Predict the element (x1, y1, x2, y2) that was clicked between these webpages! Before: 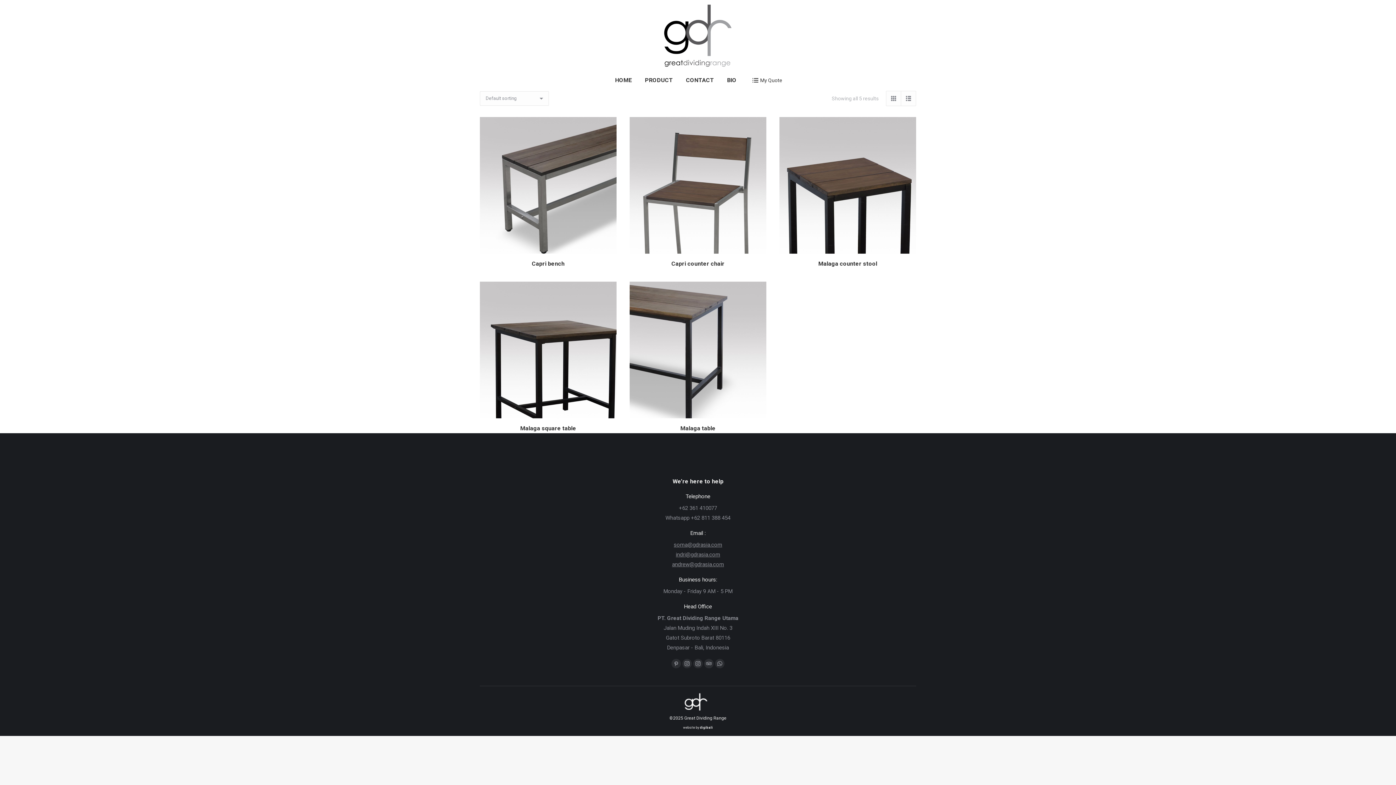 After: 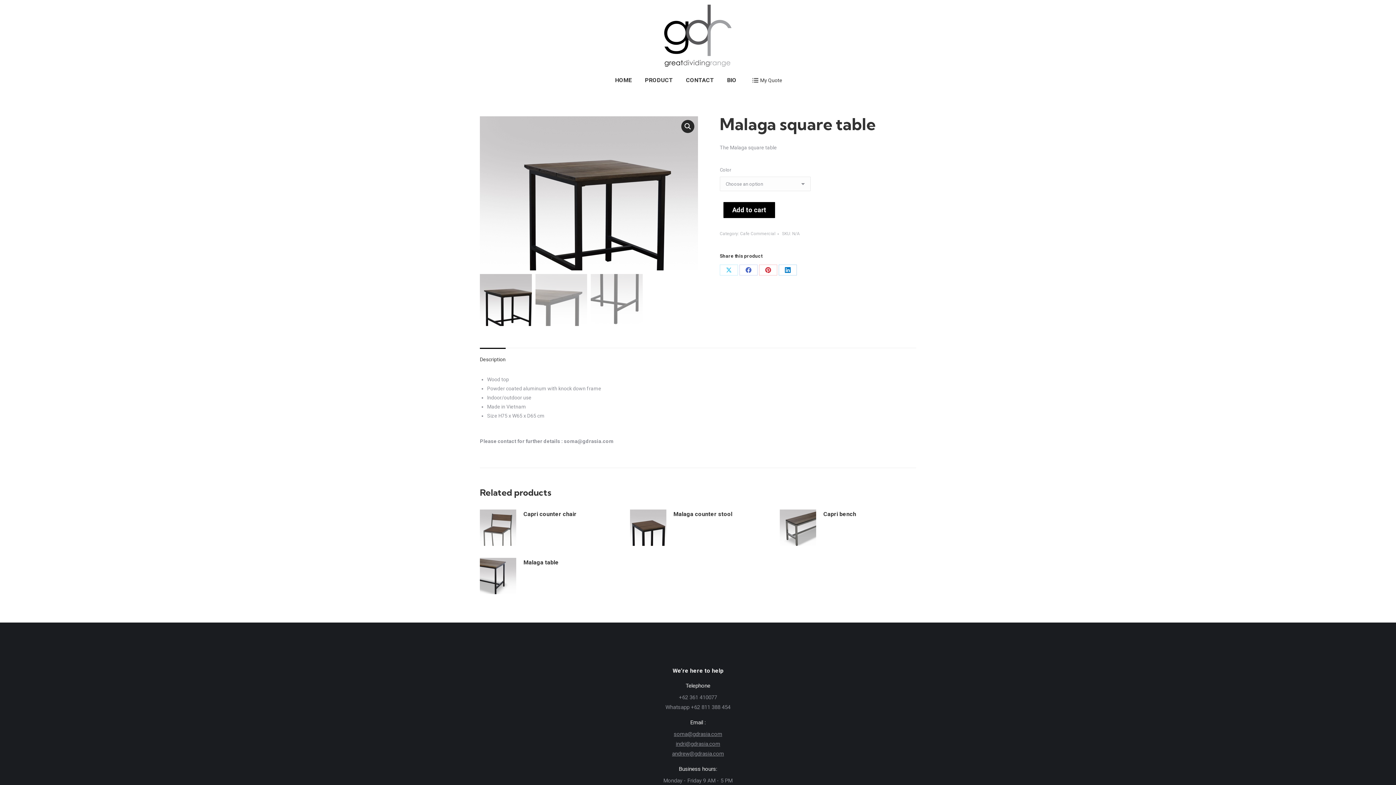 Action: label: Select options for “Malaga square table” bbox: (601, 403, 613, 414)